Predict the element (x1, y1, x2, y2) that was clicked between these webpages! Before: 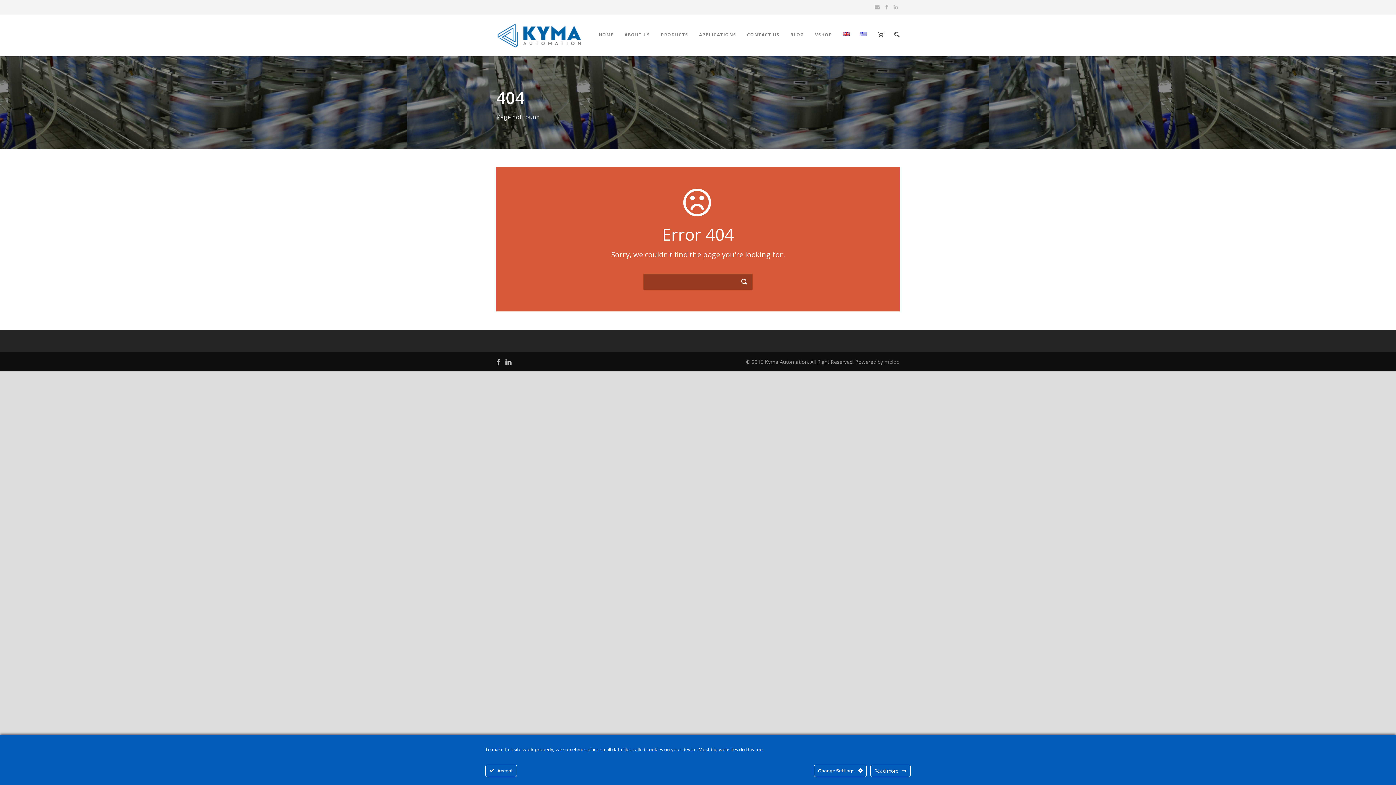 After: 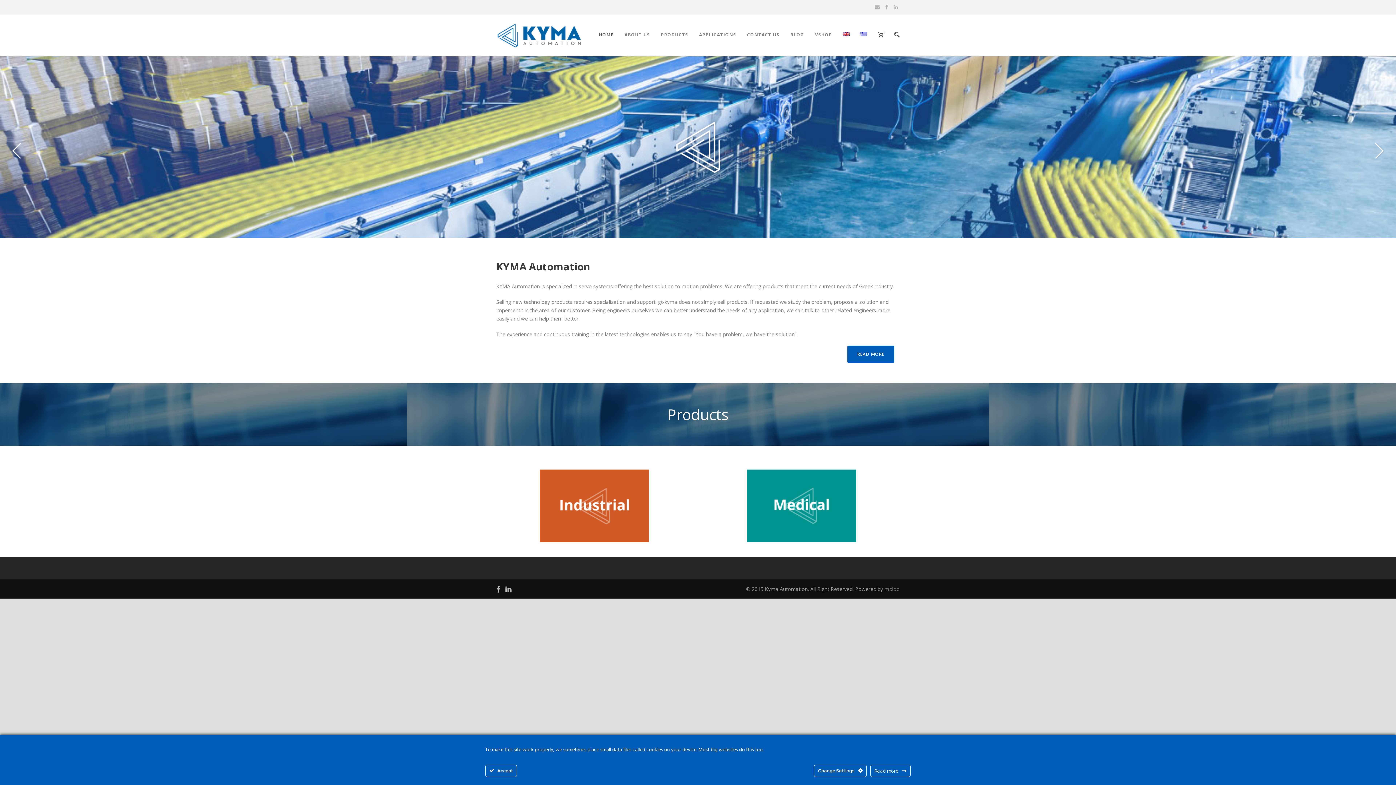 Action: label: HOME bbox: (598, 31, 613, 54)